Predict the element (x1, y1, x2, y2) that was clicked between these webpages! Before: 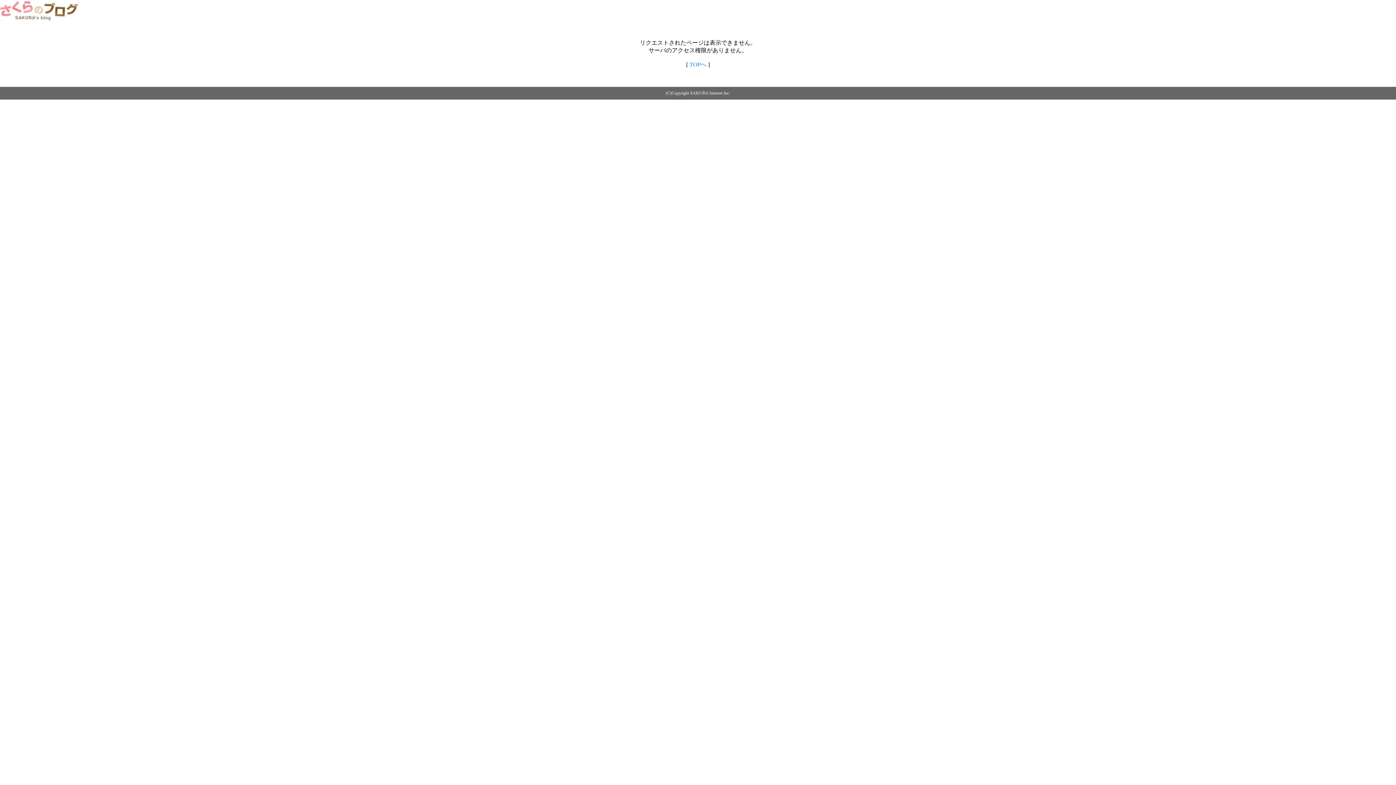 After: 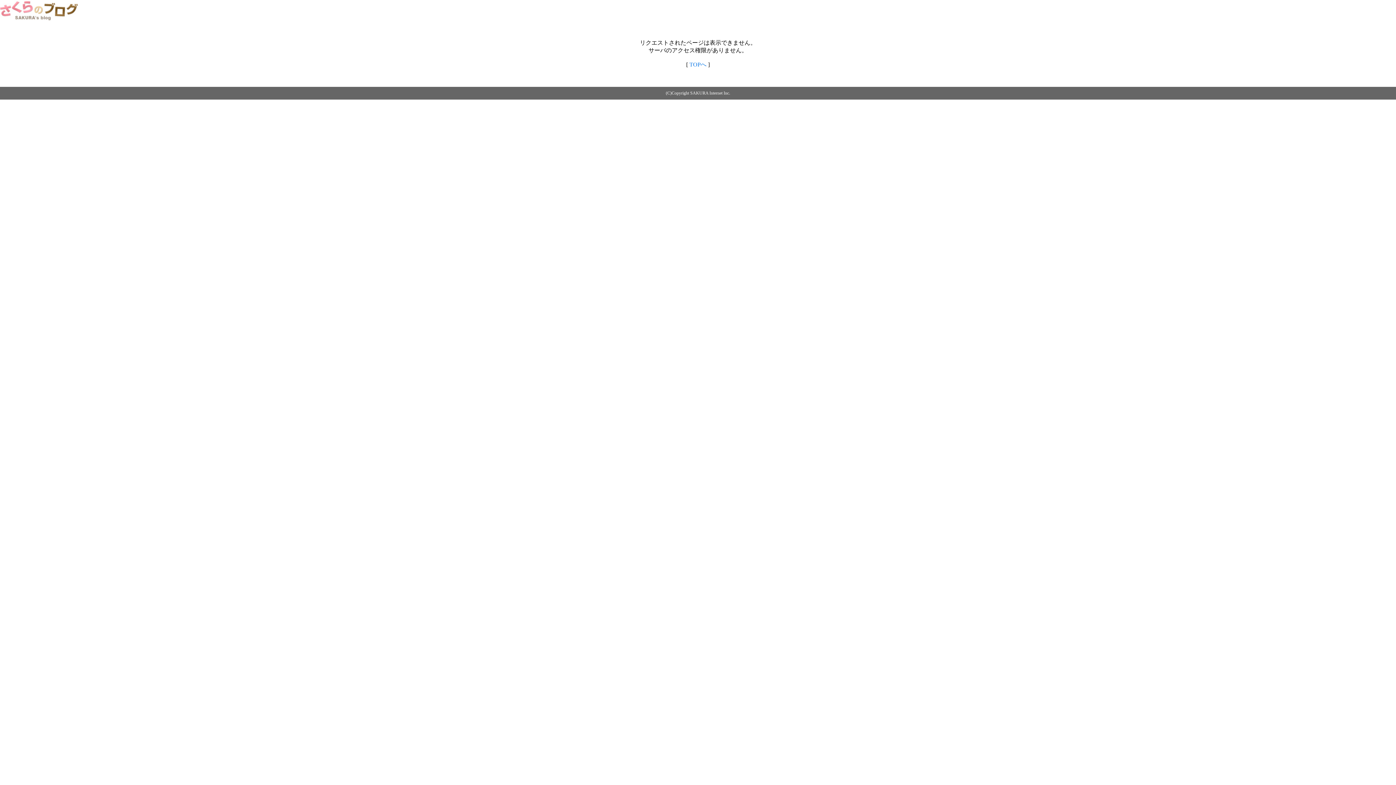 Action: bbox: (689, 61, 706, 67) label: TOPへ